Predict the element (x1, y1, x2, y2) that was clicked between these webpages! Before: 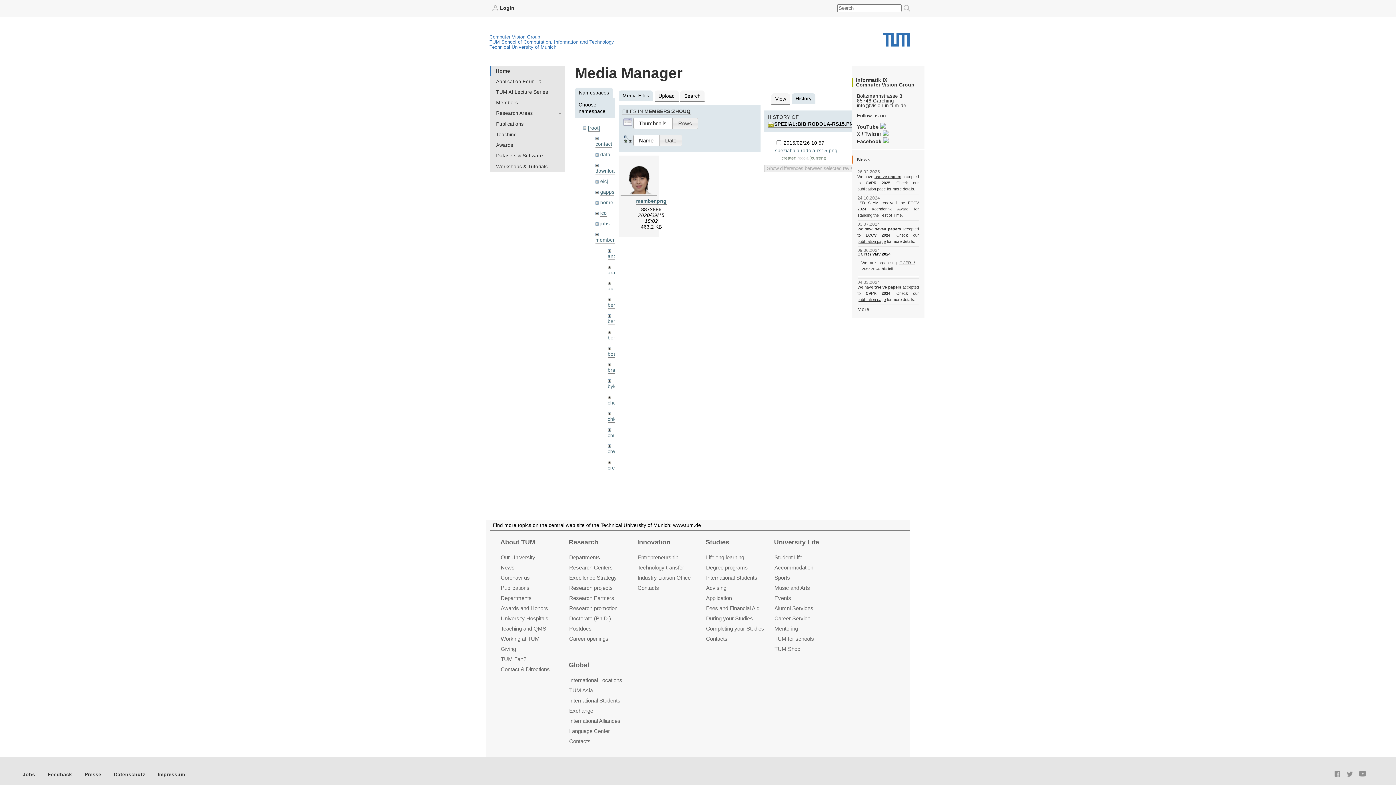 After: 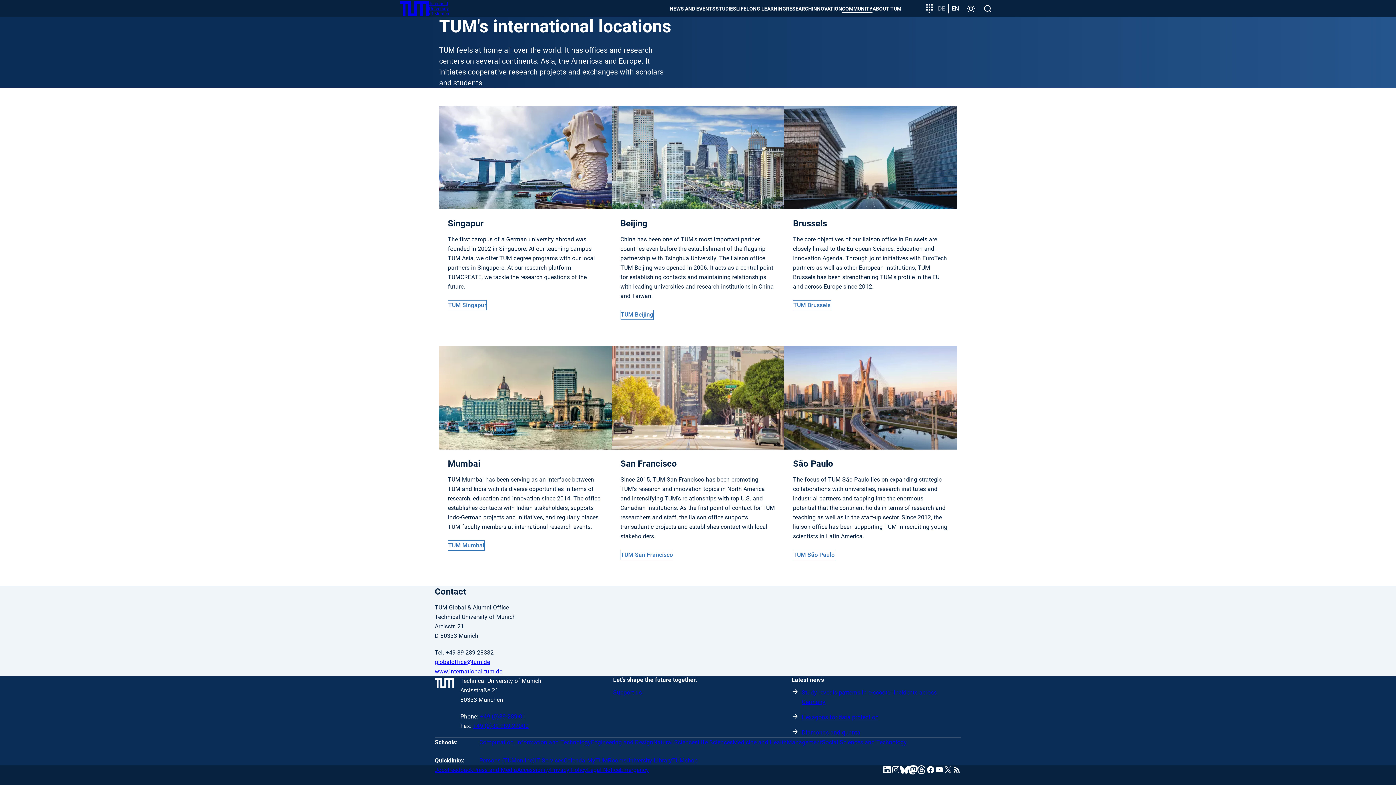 Action: bbox: (569, 677, 622, 684) label: International Locations